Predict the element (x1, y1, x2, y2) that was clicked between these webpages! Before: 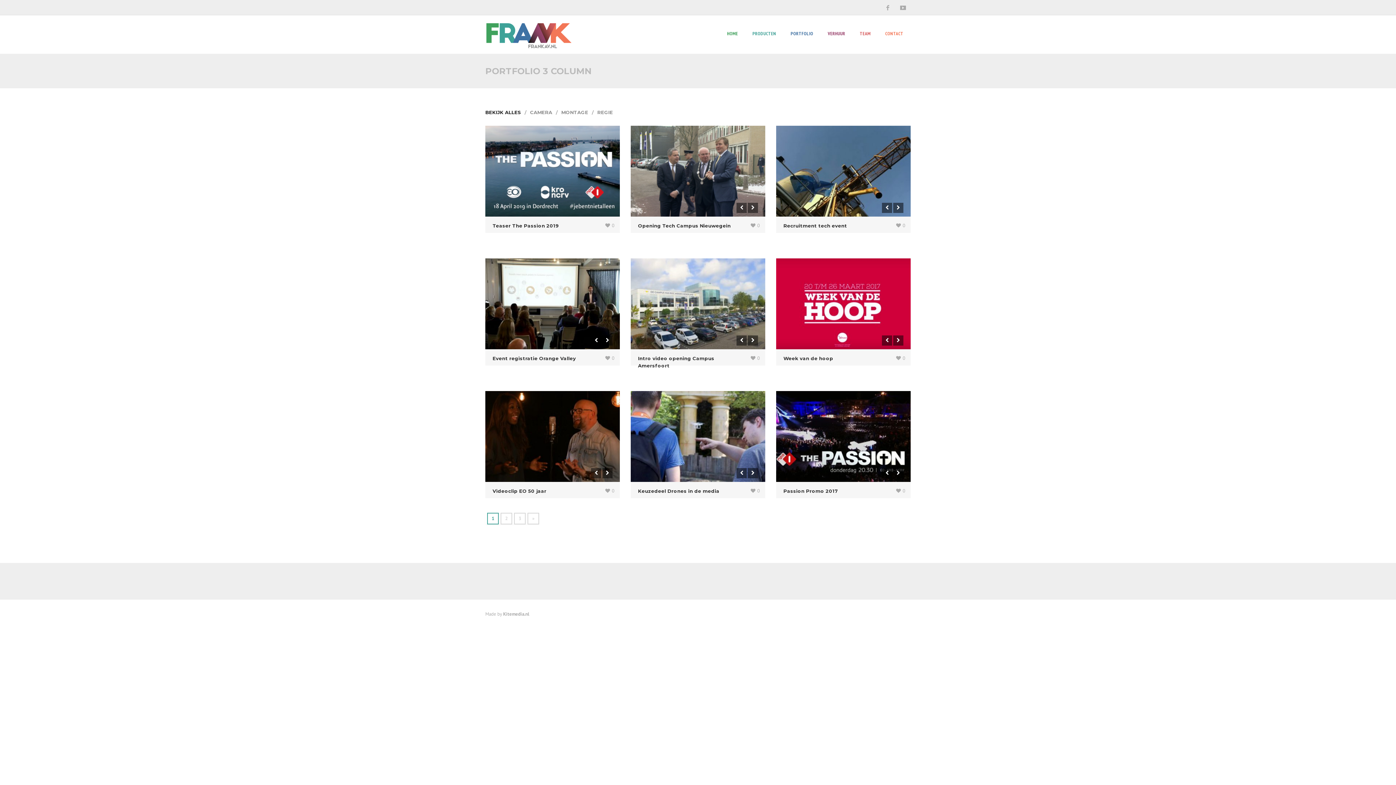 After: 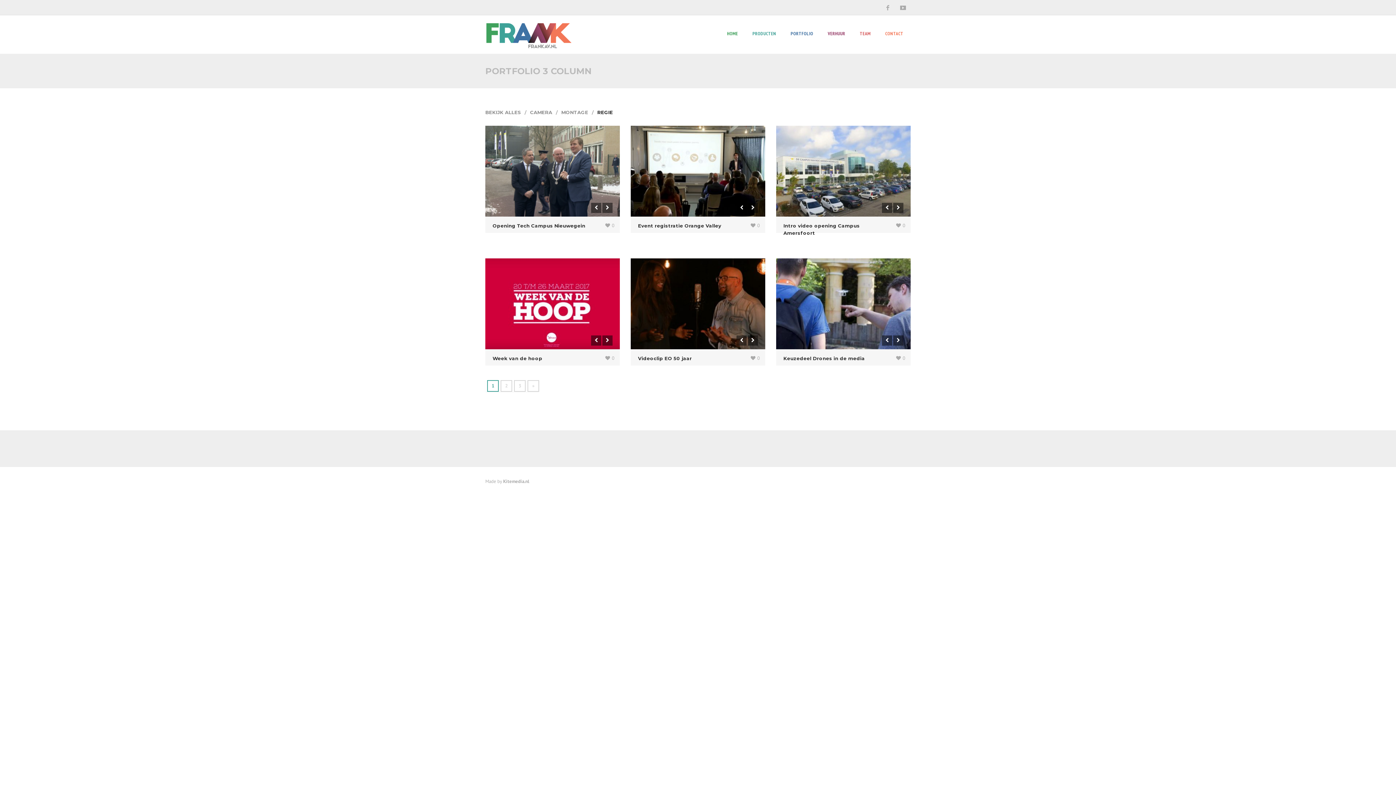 Action: label: REGIE bbox: (597, 109, 613, 115)